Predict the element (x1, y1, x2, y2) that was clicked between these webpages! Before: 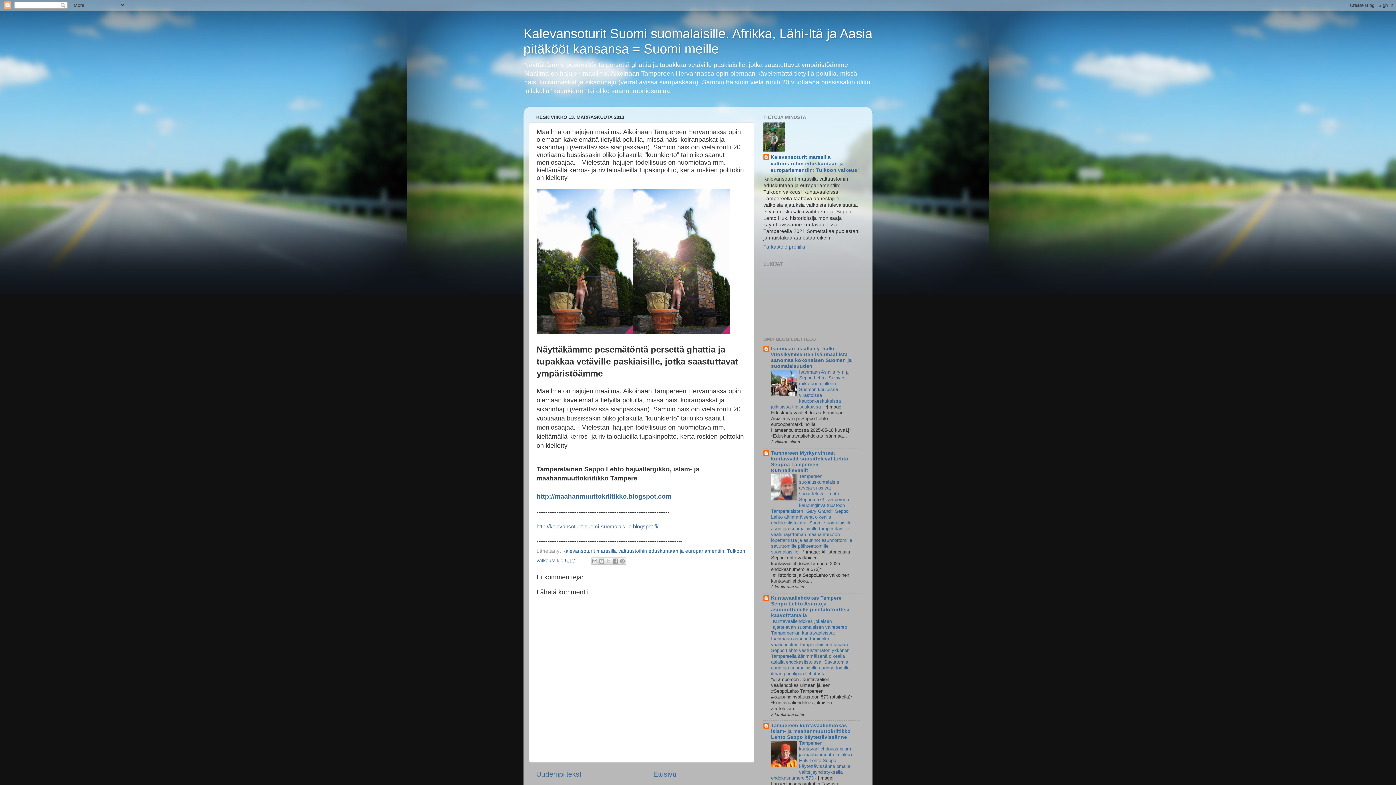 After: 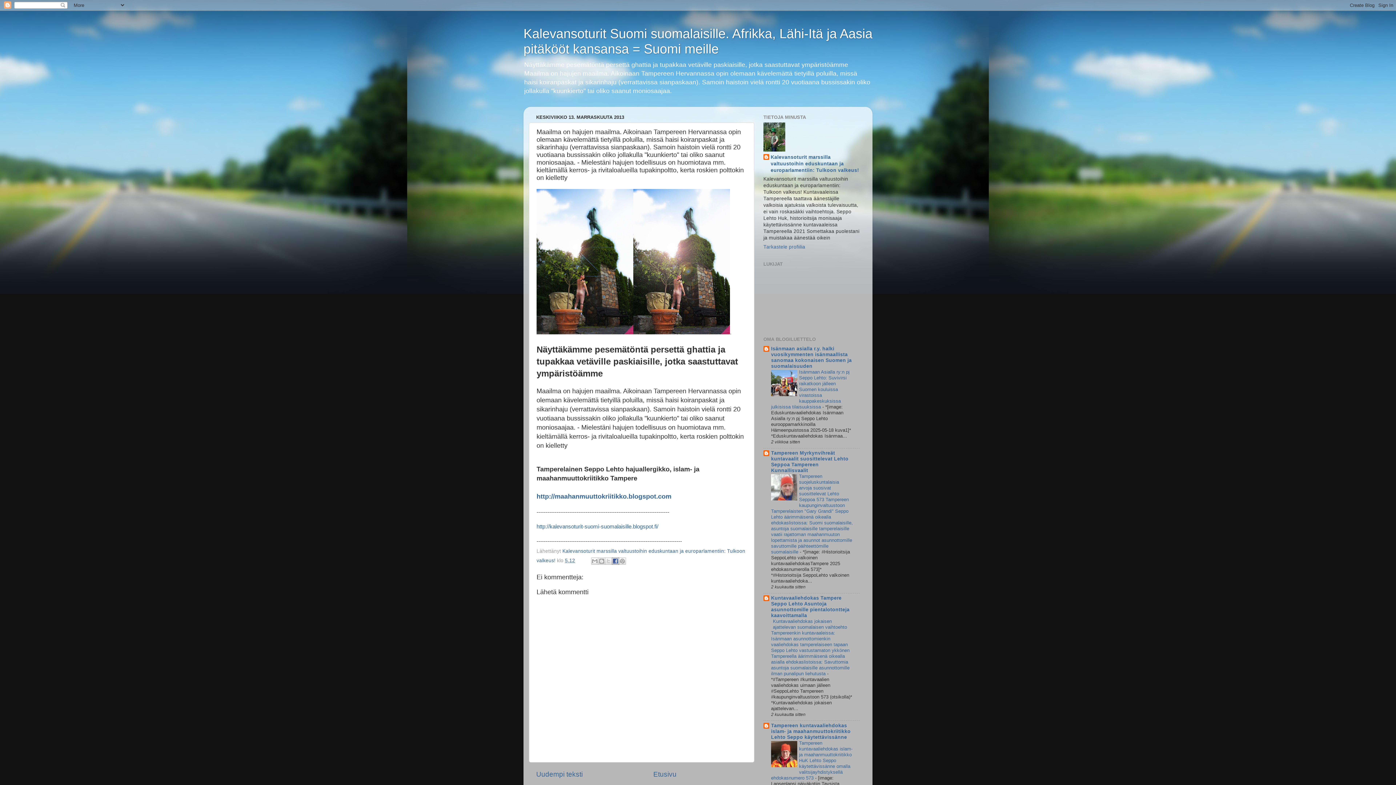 Action: label: Jaa Facebookiin bbox: (611, 557, 619, 564)